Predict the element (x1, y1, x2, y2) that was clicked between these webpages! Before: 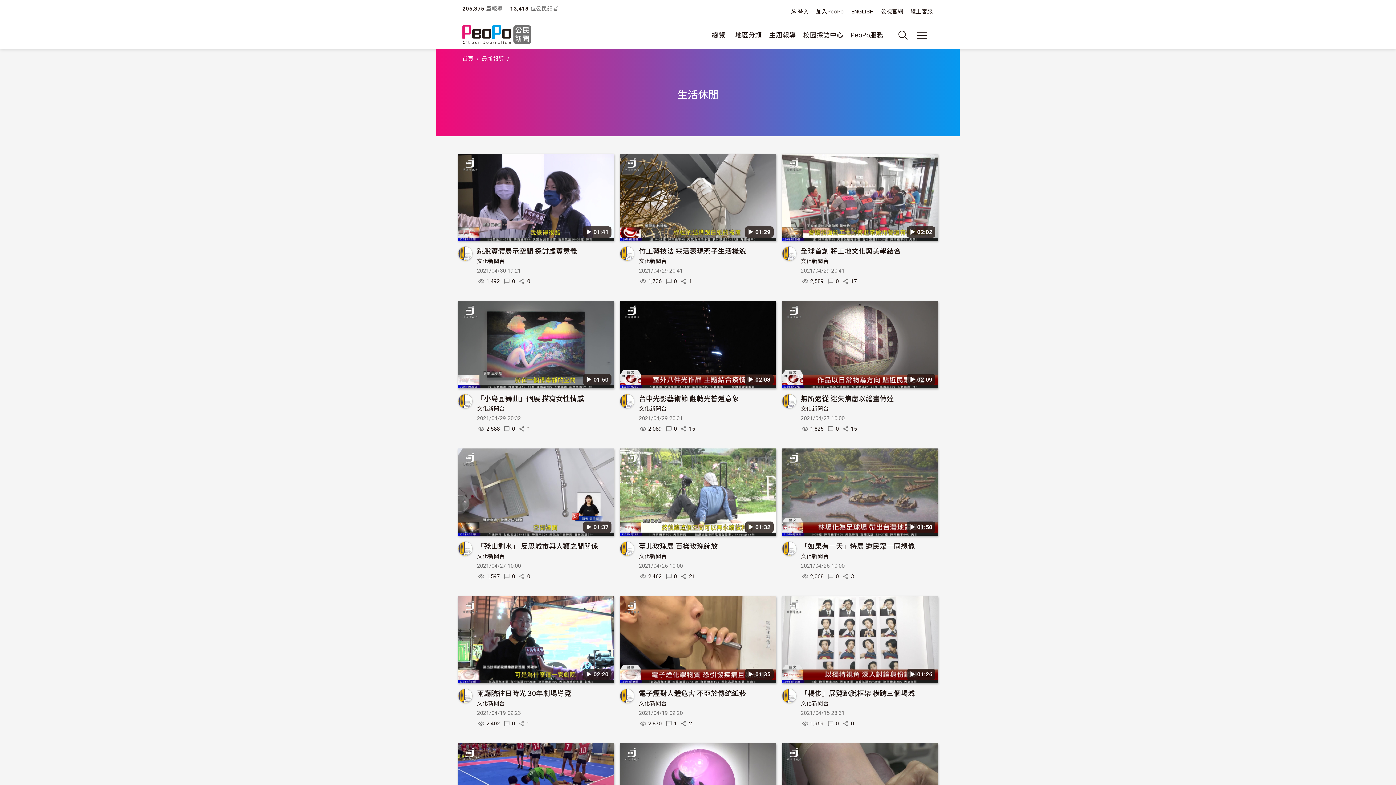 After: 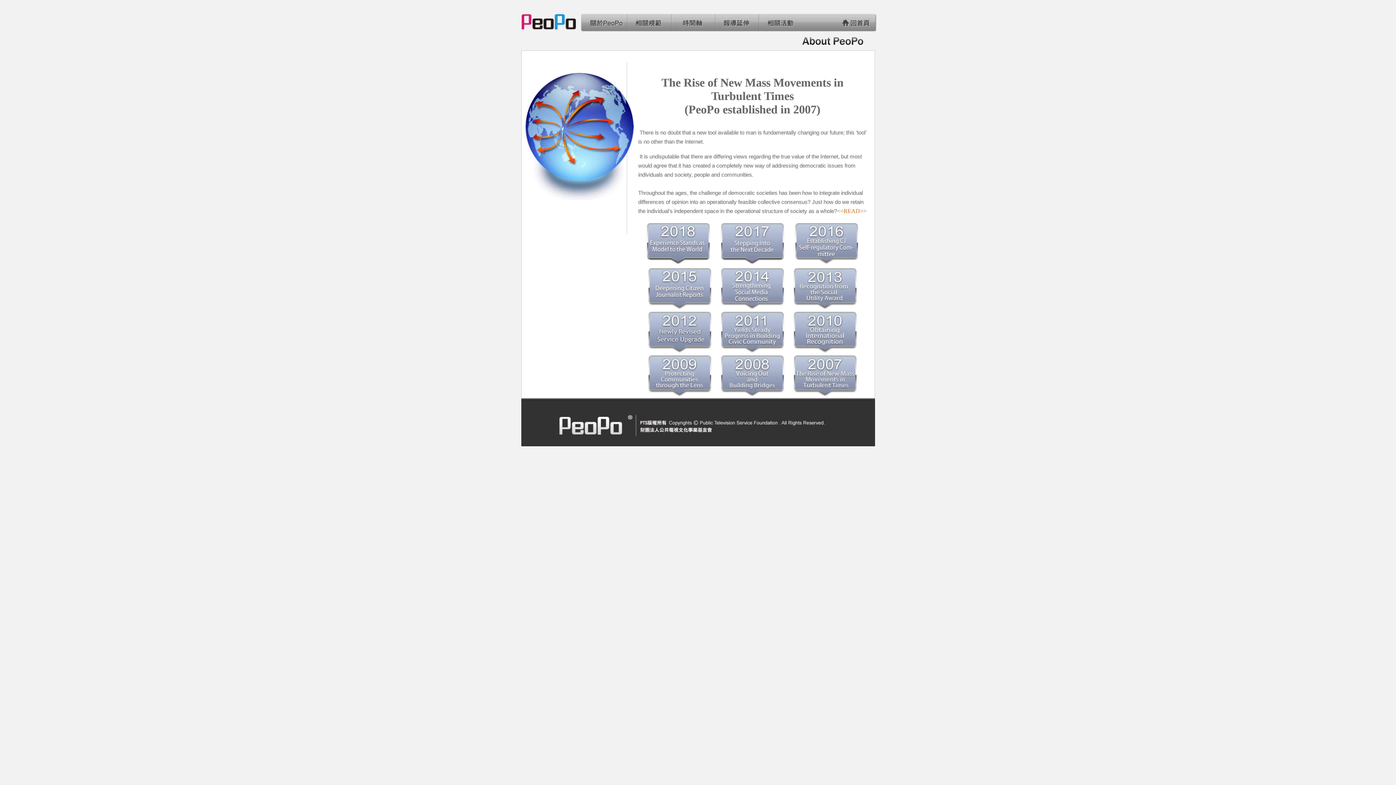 Action: bbox: (851, 7, 879, 19) label: ENGLISH